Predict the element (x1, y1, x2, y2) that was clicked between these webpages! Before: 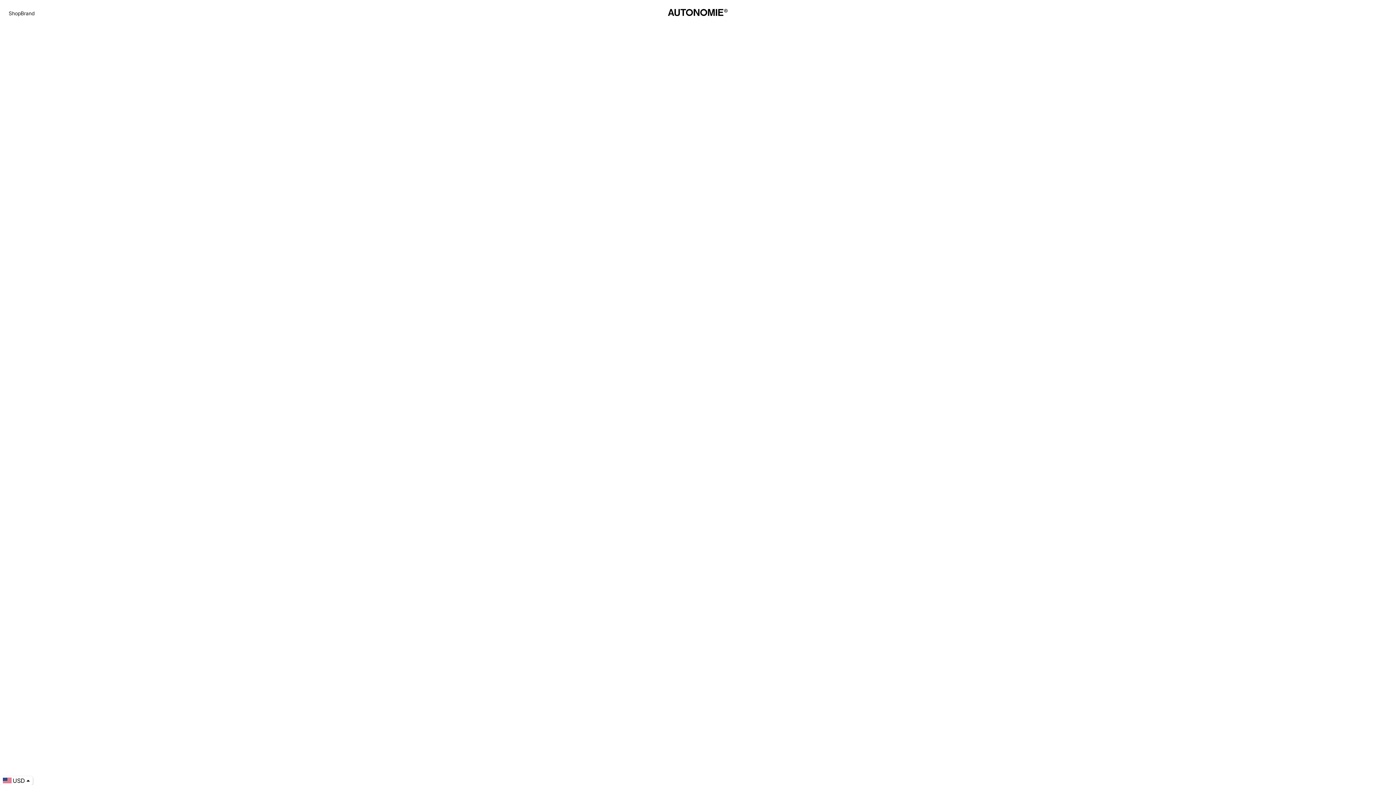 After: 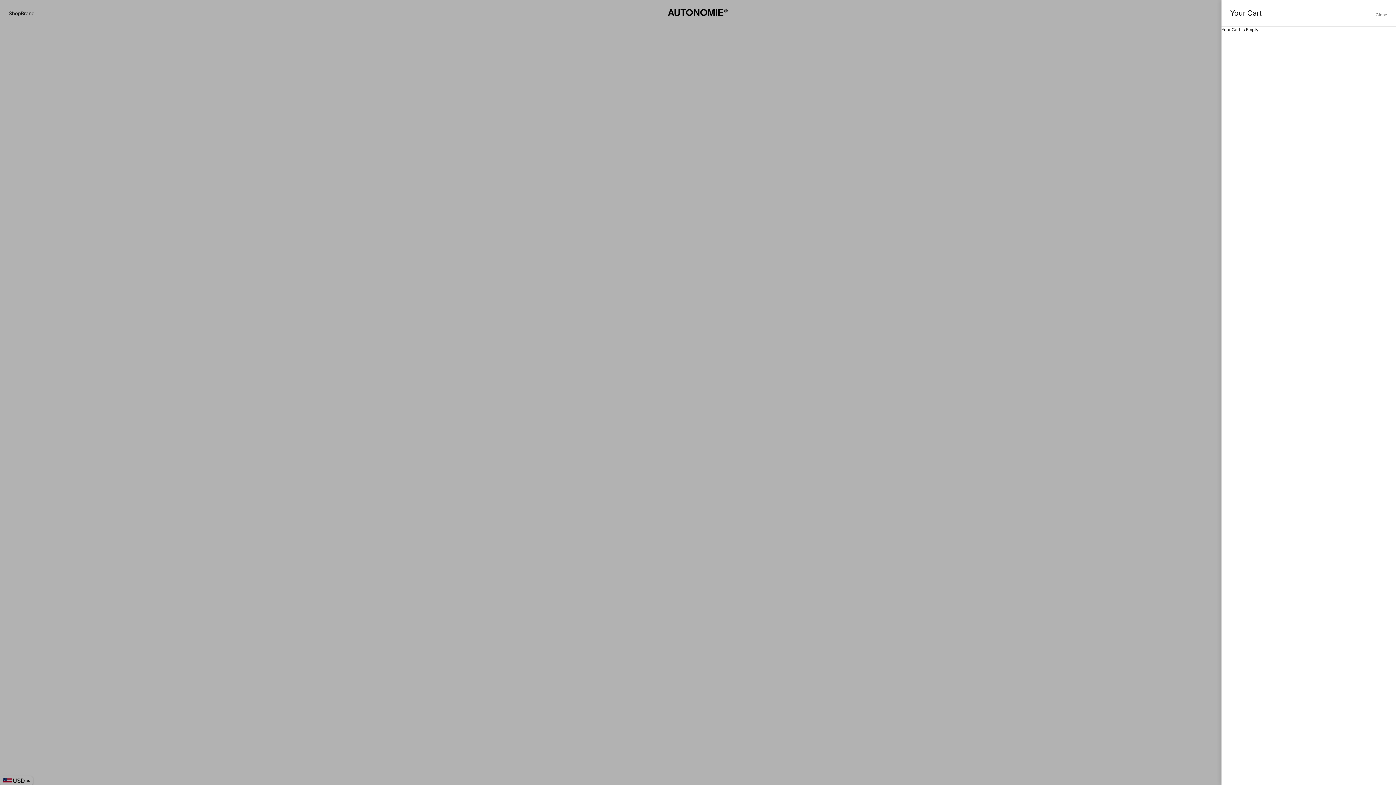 Action: bbox: (1379, 10, 1387, 17)